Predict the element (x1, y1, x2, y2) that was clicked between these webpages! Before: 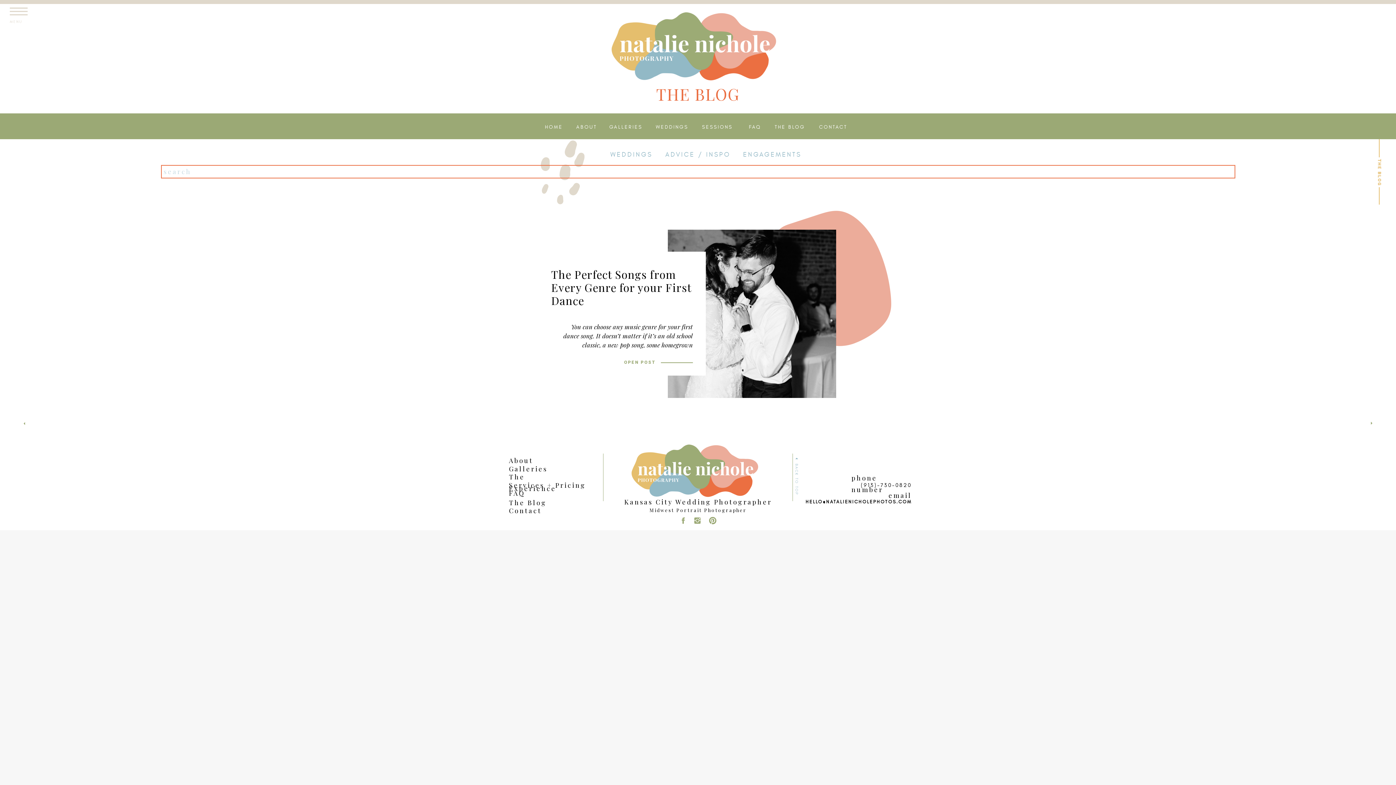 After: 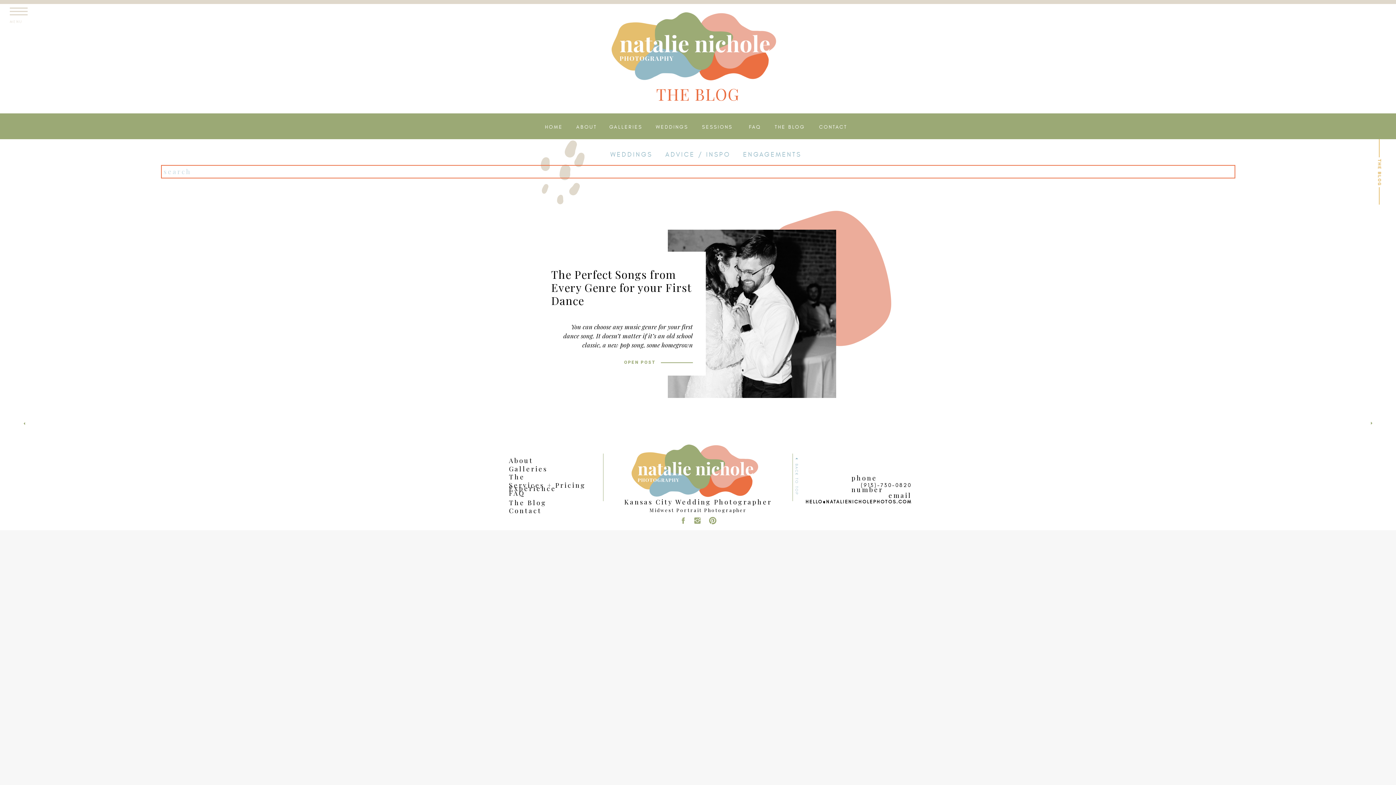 Action: bbox: (798, 498, 912, 508) label: HELLO@NATALIENICHOLEPHOTOS.COM